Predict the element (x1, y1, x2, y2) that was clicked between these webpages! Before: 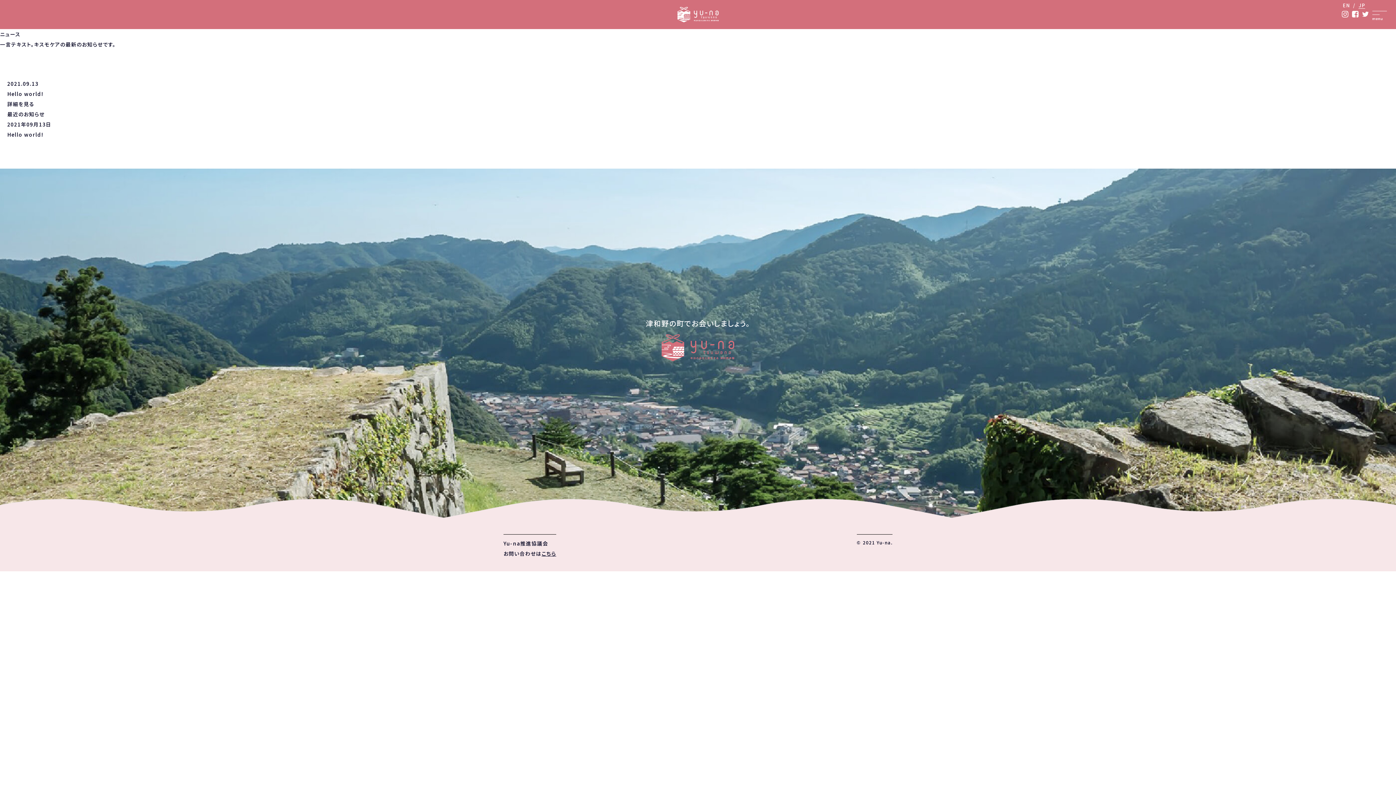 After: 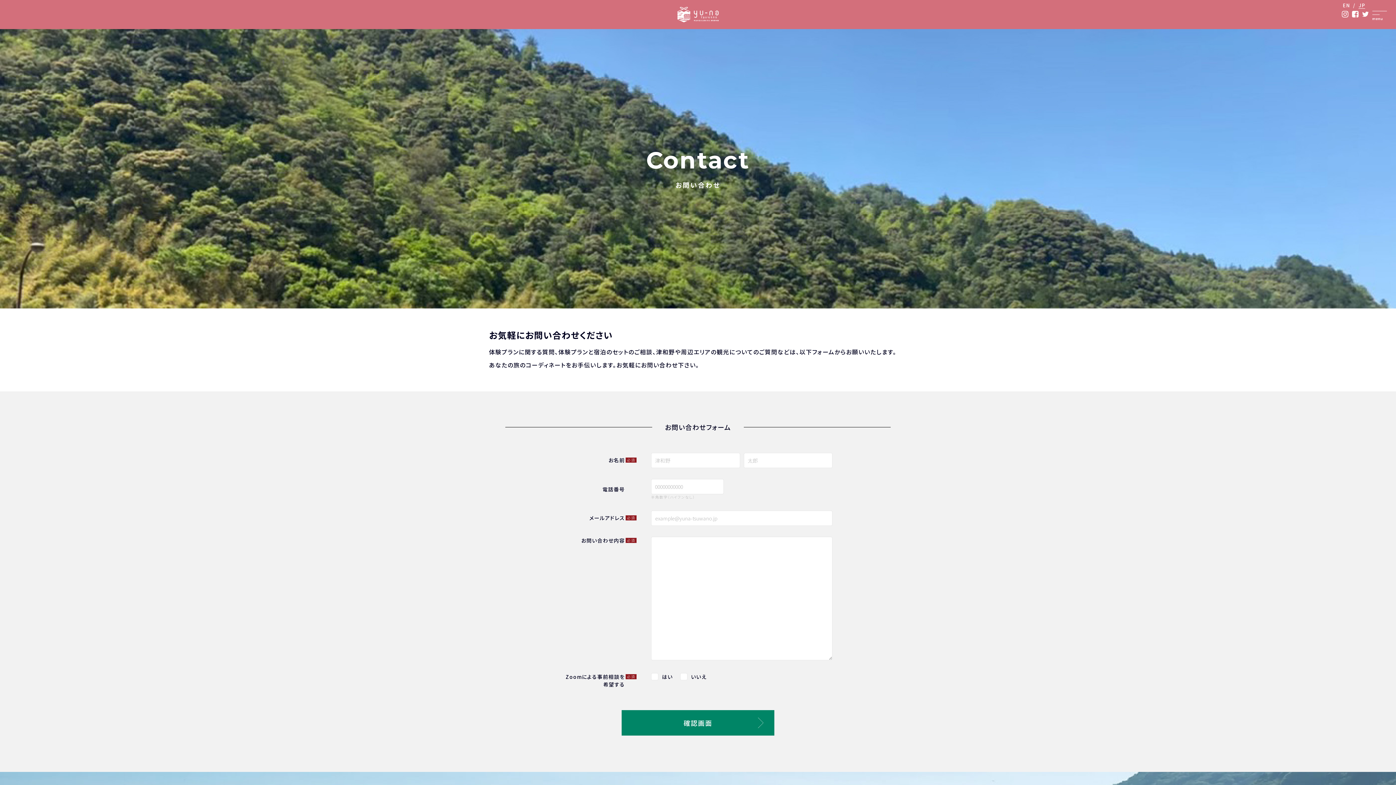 Action: label: こちら bbox: (541, 550, 556, 557)